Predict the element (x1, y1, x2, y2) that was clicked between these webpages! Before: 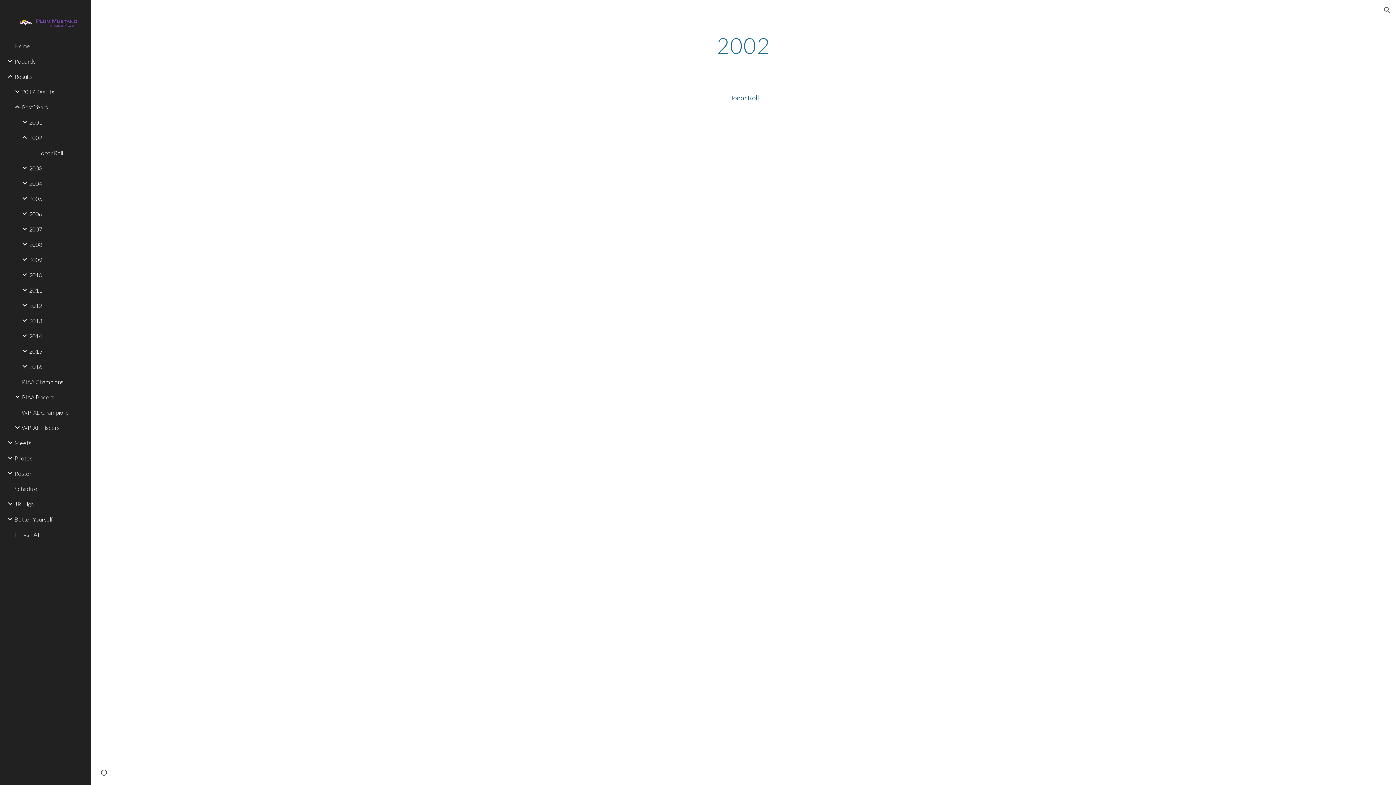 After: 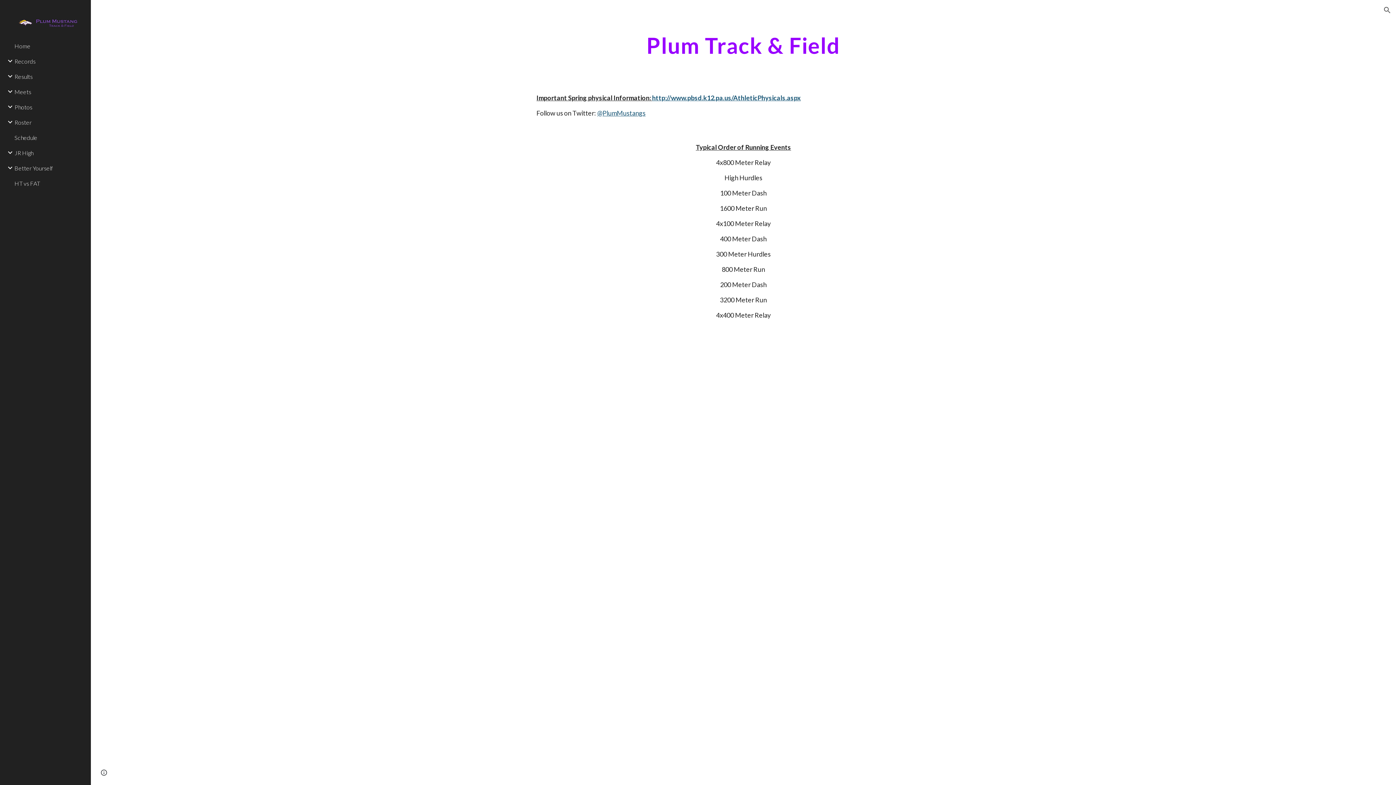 Action: bbox: (17, 17, 82, 29)